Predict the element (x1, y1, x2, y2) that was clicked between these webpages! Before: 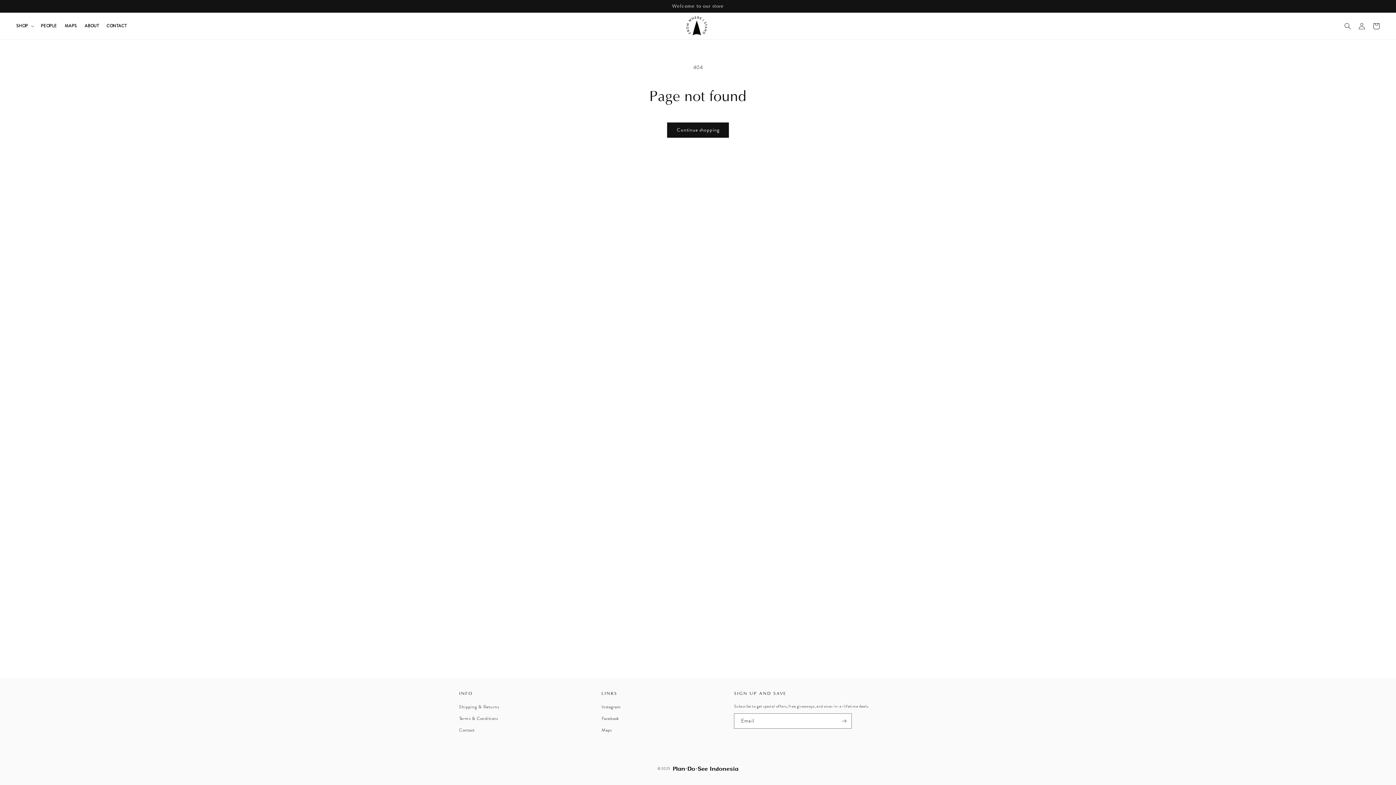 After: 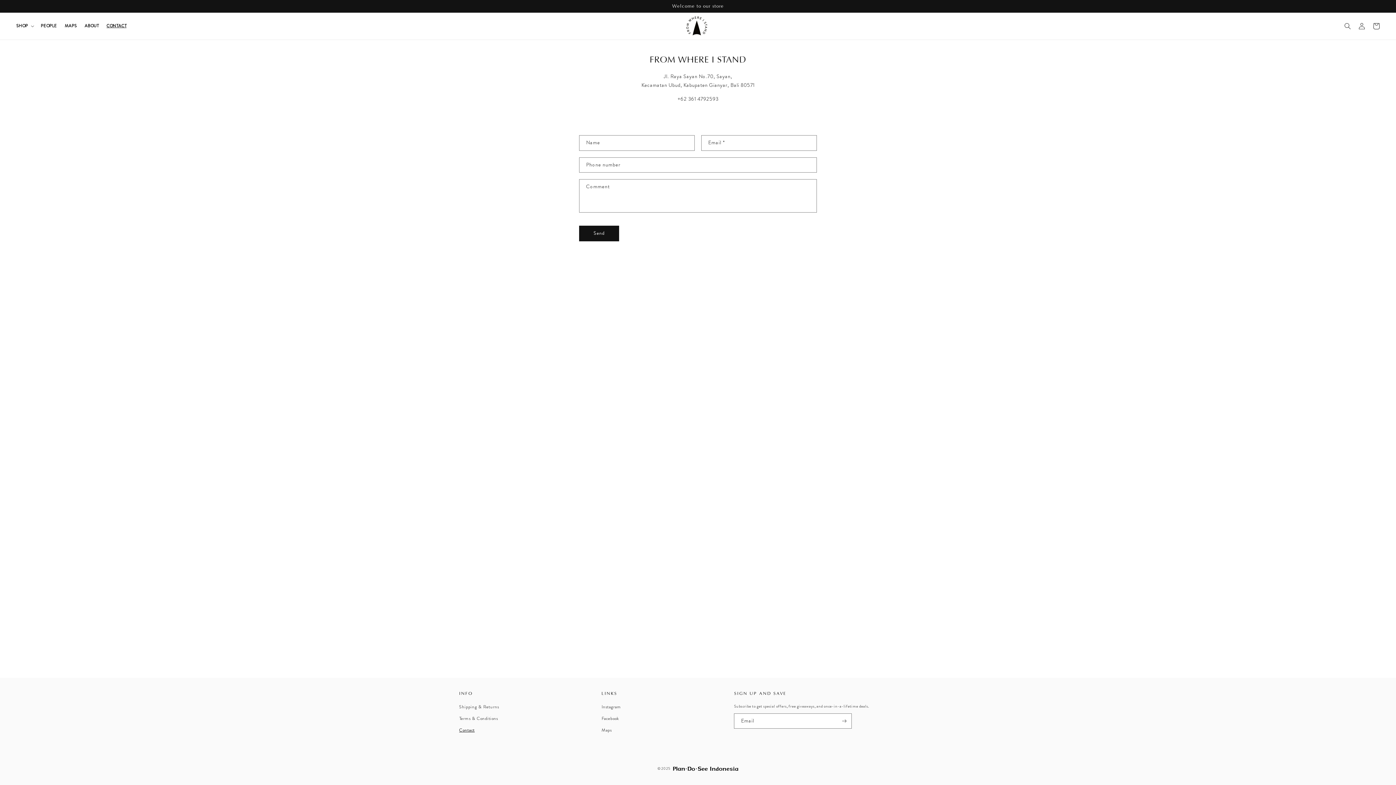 Action: bbox: (102, 19, 130, 32) label: CONTACT